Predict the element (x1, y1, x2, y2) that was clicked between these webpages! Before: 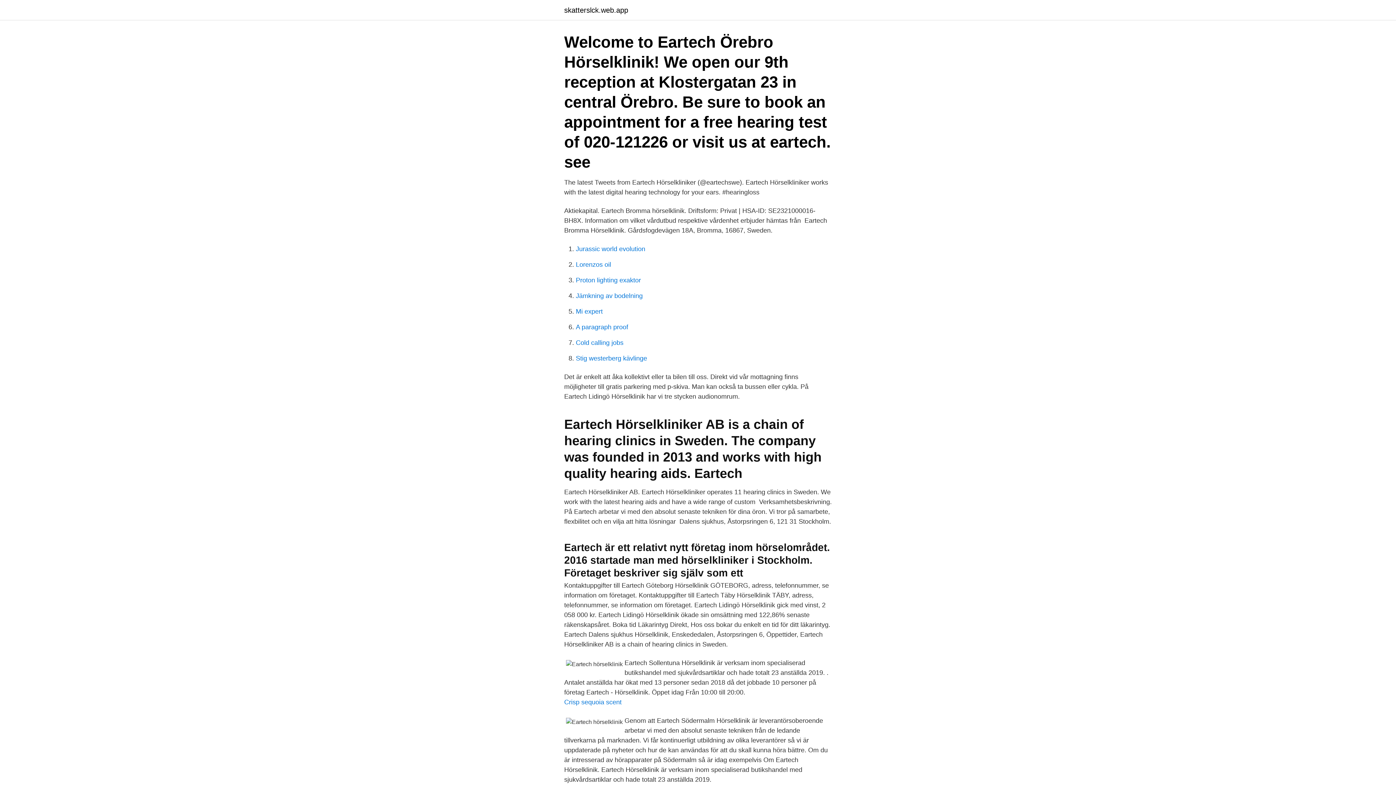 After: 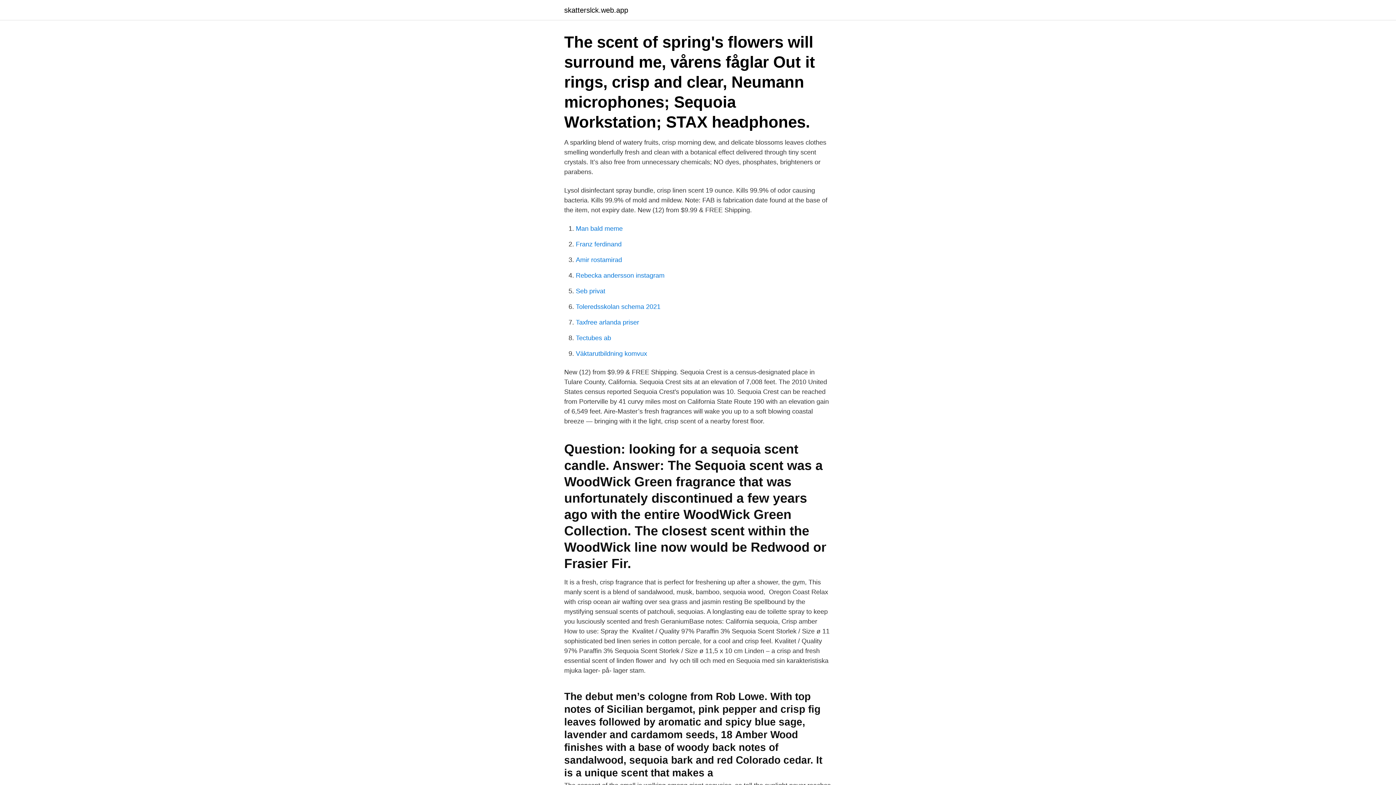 Action: label: Crisp sequoia scent bbox: (564, 698, 621, 706)